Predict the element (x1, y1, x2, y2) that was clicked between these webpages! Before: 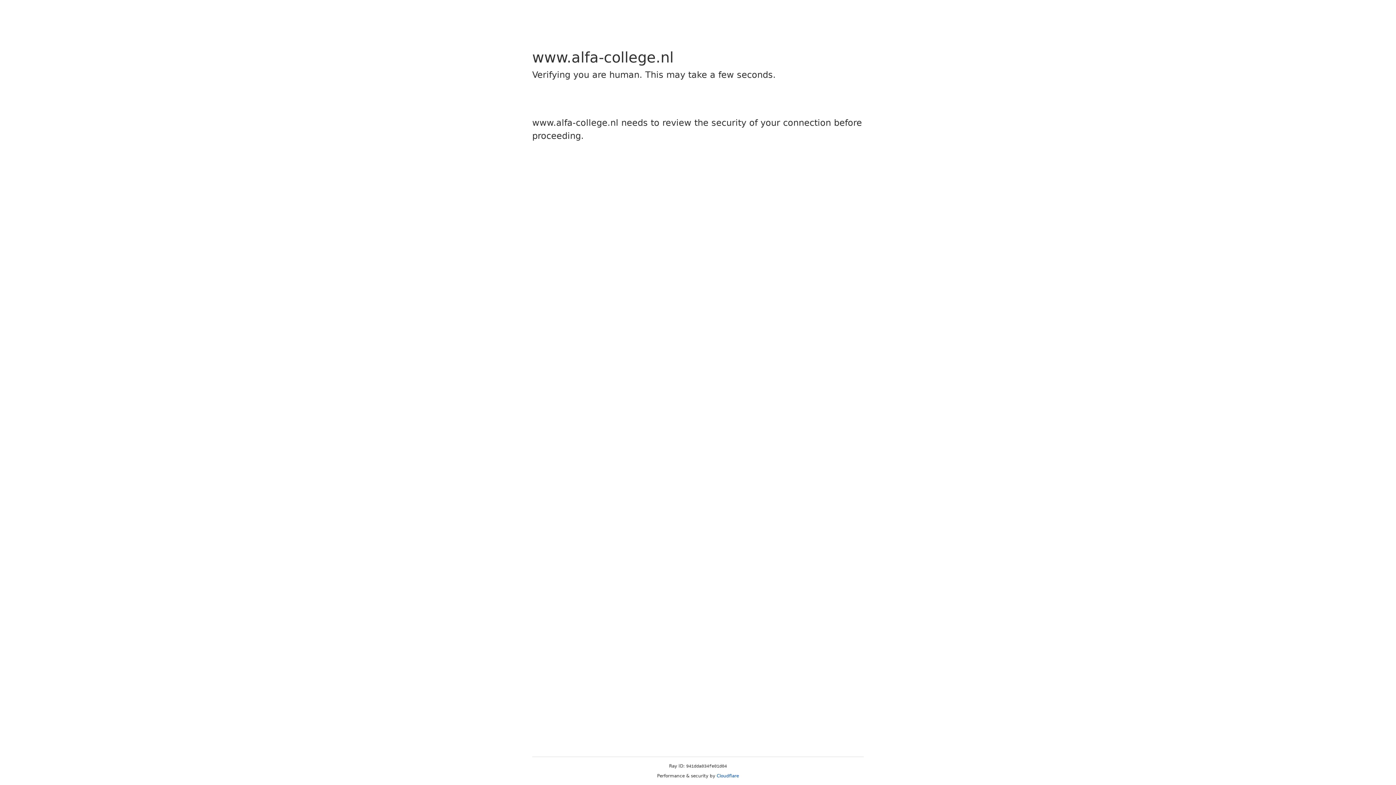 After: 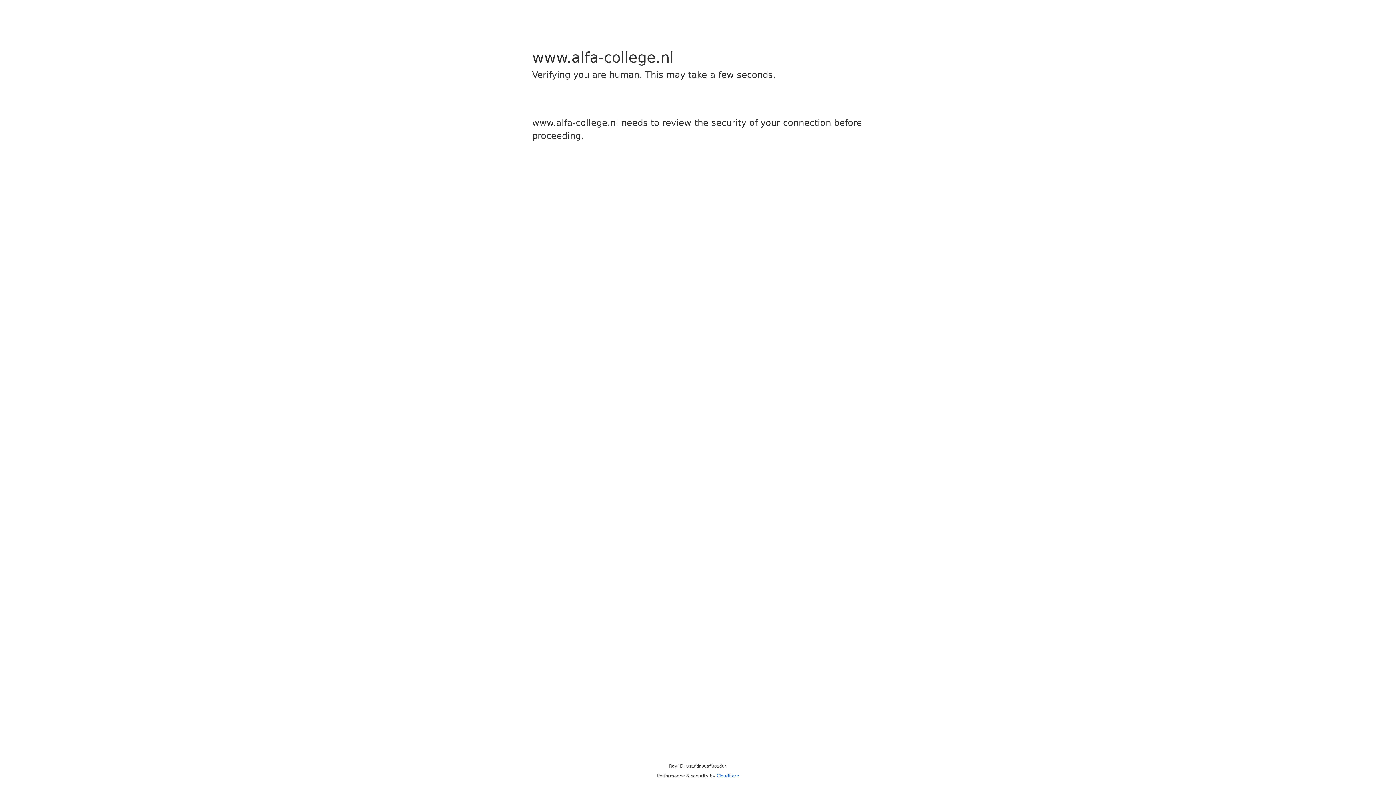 Action: label: Cloudflare bbox: (716, 773, 739, 778)